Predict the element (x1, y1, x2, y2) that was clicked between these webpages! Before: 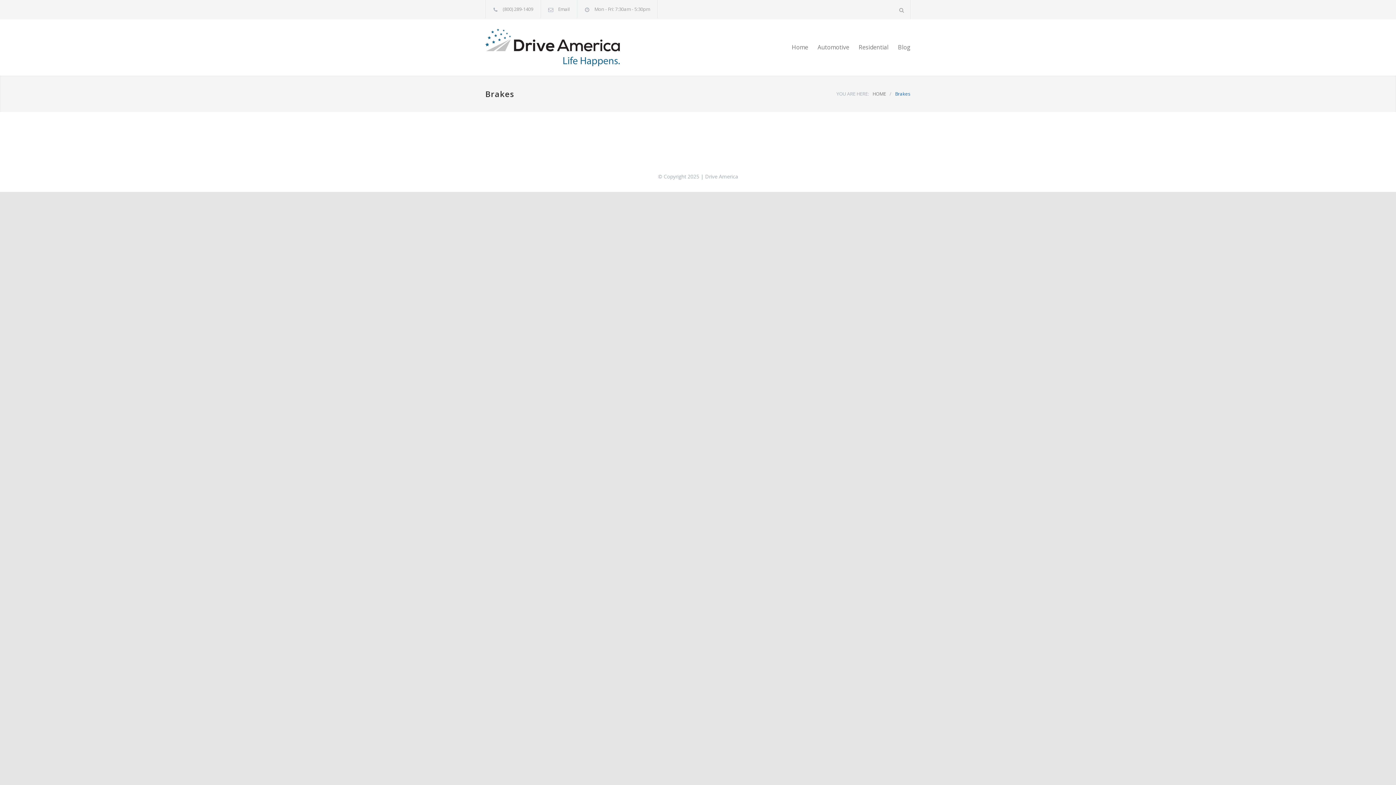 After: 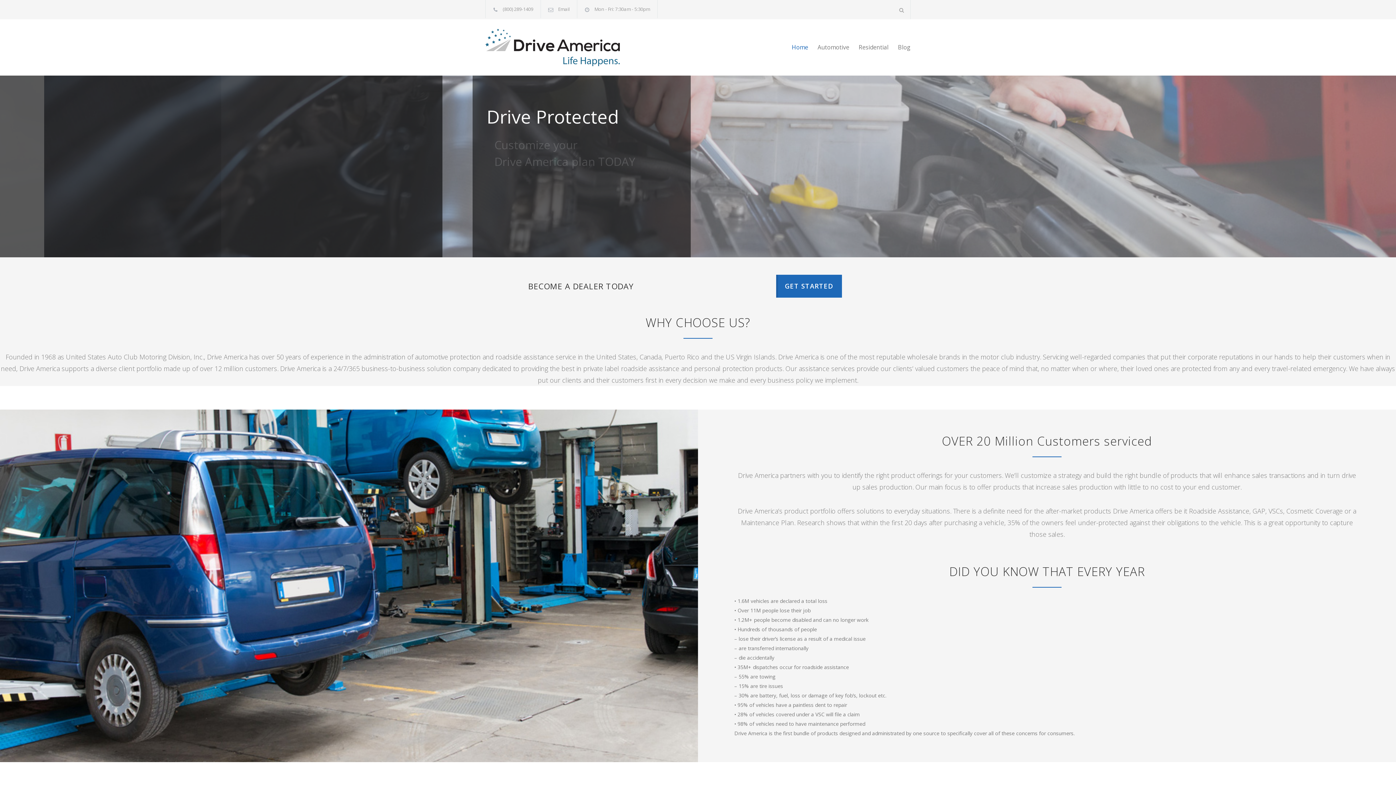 Action: bbox: (872, 90, 886, 97) label: HOME